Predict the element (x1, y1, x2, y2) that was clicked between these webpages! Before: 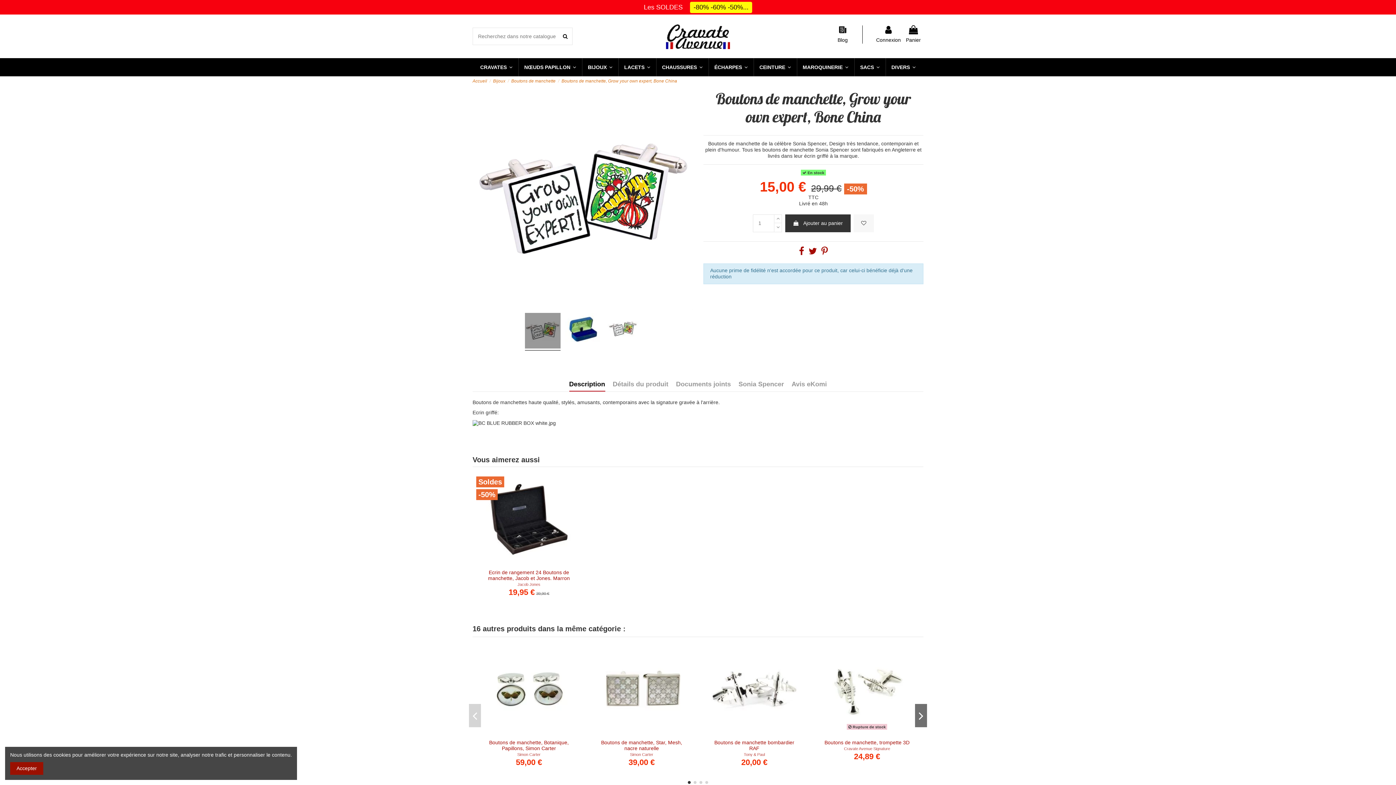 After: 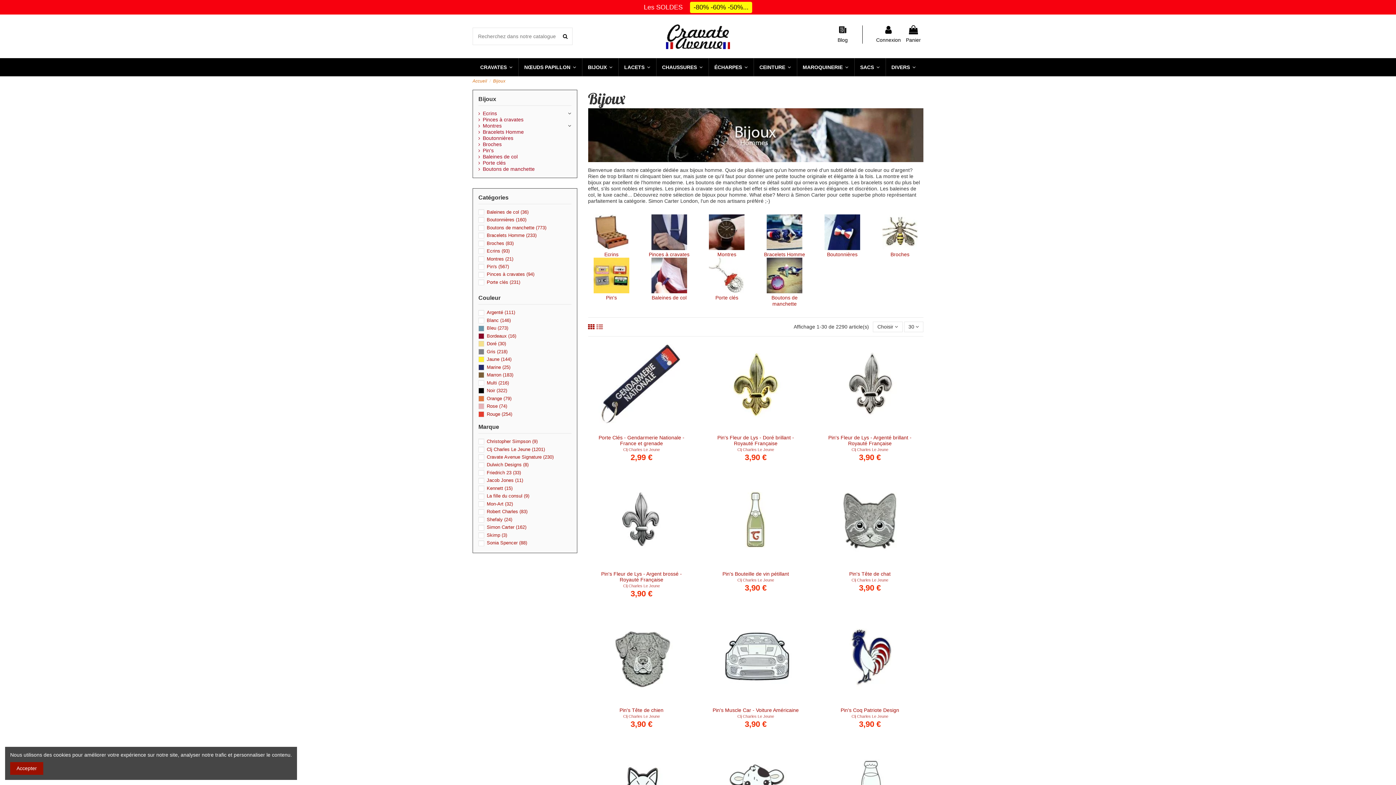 Action: bbox: (493, 78, 505, 83) label: Bijoux